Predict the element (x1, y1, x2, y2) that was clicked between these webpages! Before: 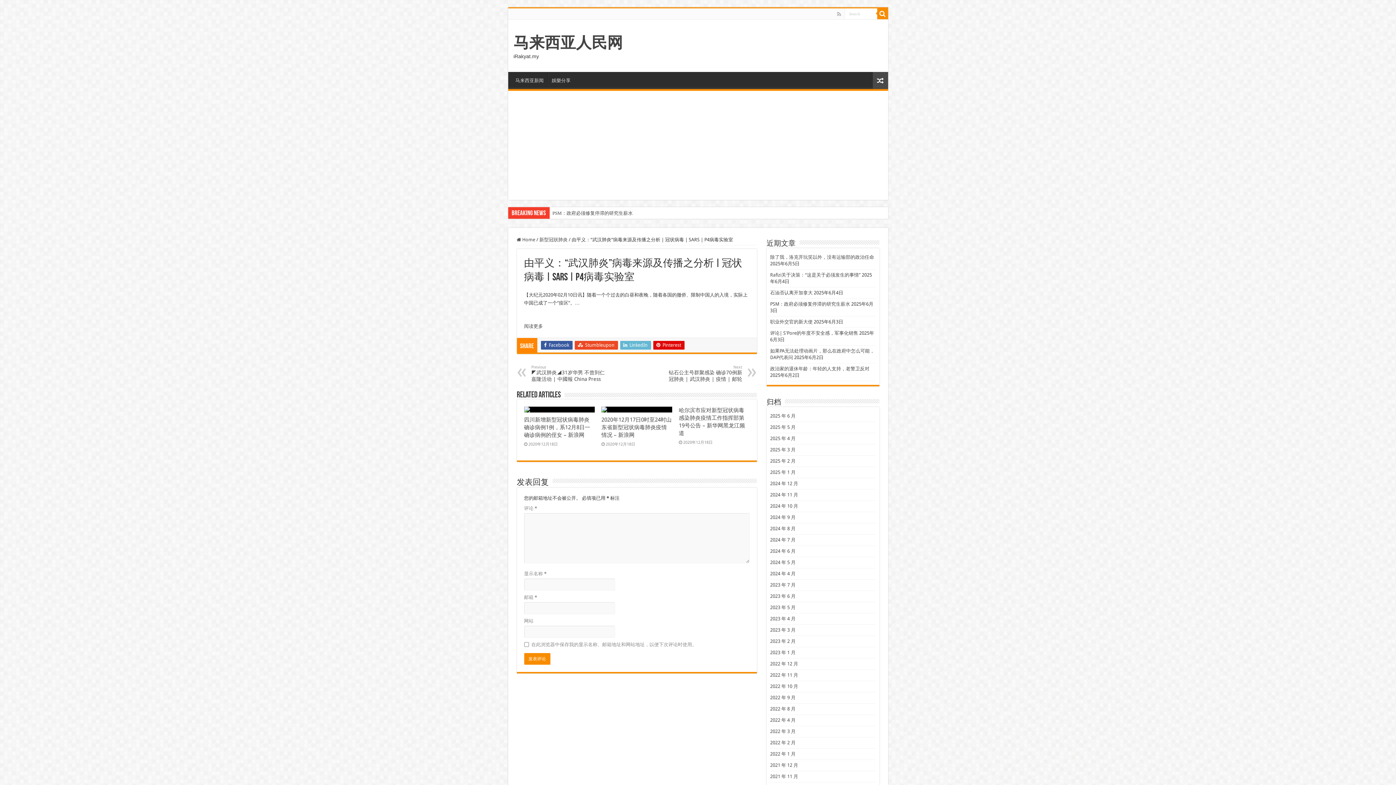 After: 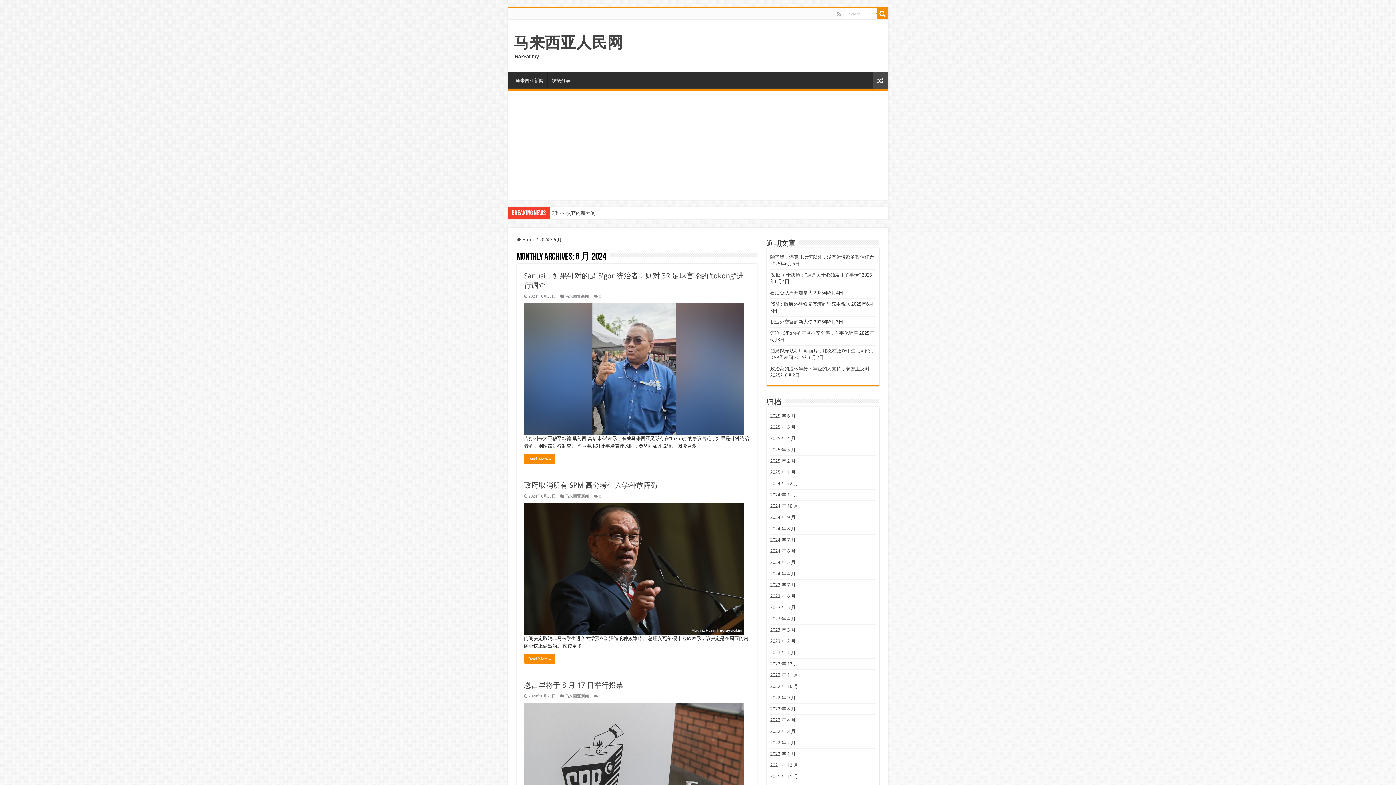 Action: label: 2024 年 6 月 bbox: (770, 548, 795, 554)